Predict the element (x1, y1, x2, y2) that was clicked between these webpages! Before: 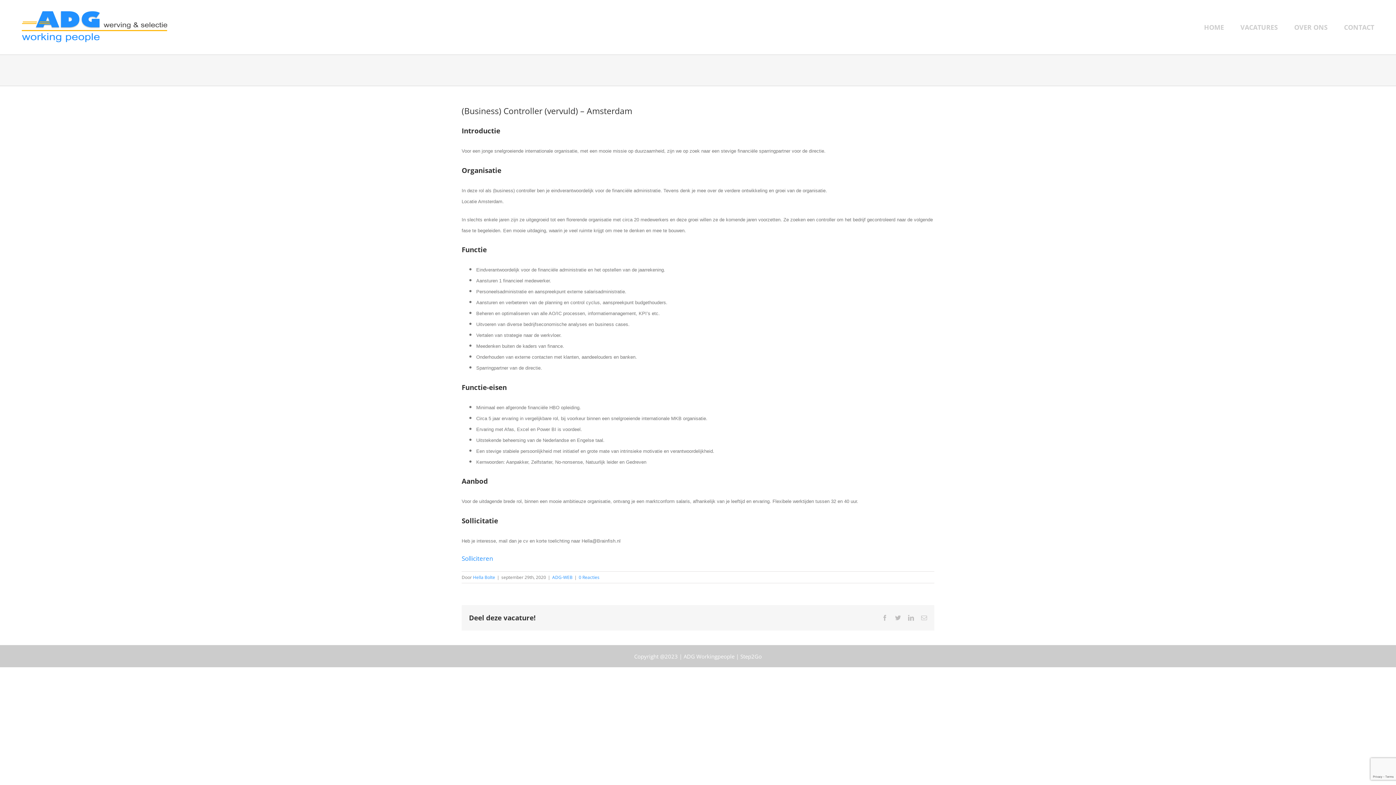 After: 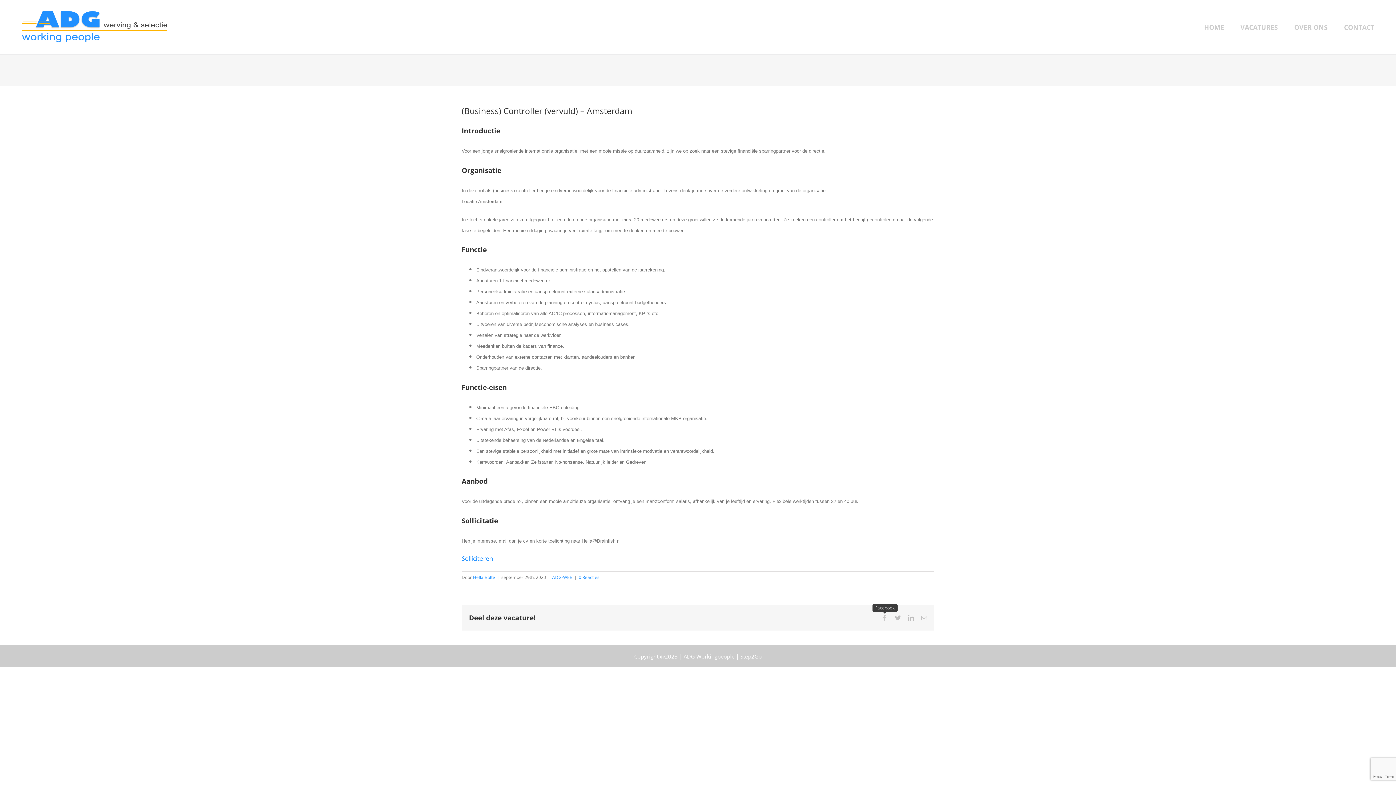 Action: bbox: (882, 615, 888, 621) label: Facebook